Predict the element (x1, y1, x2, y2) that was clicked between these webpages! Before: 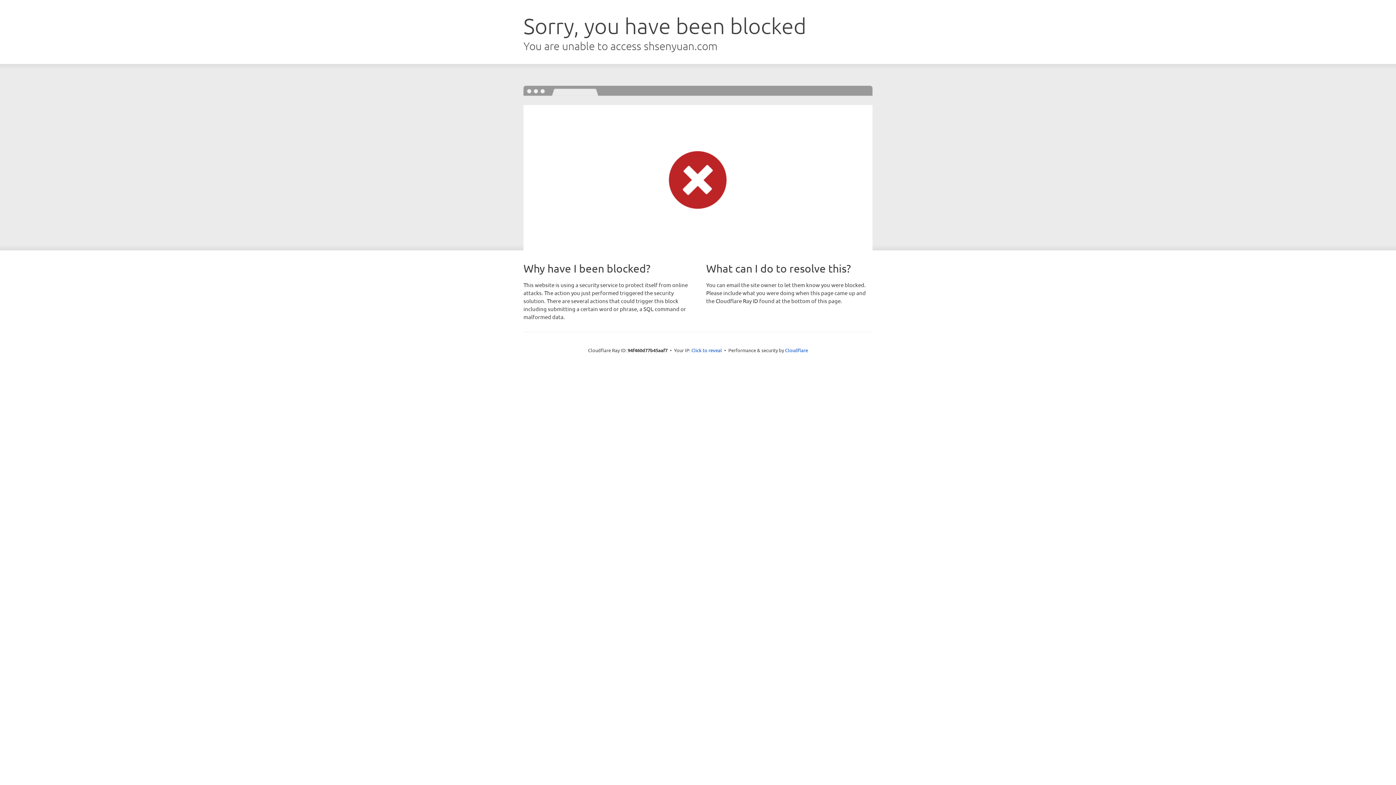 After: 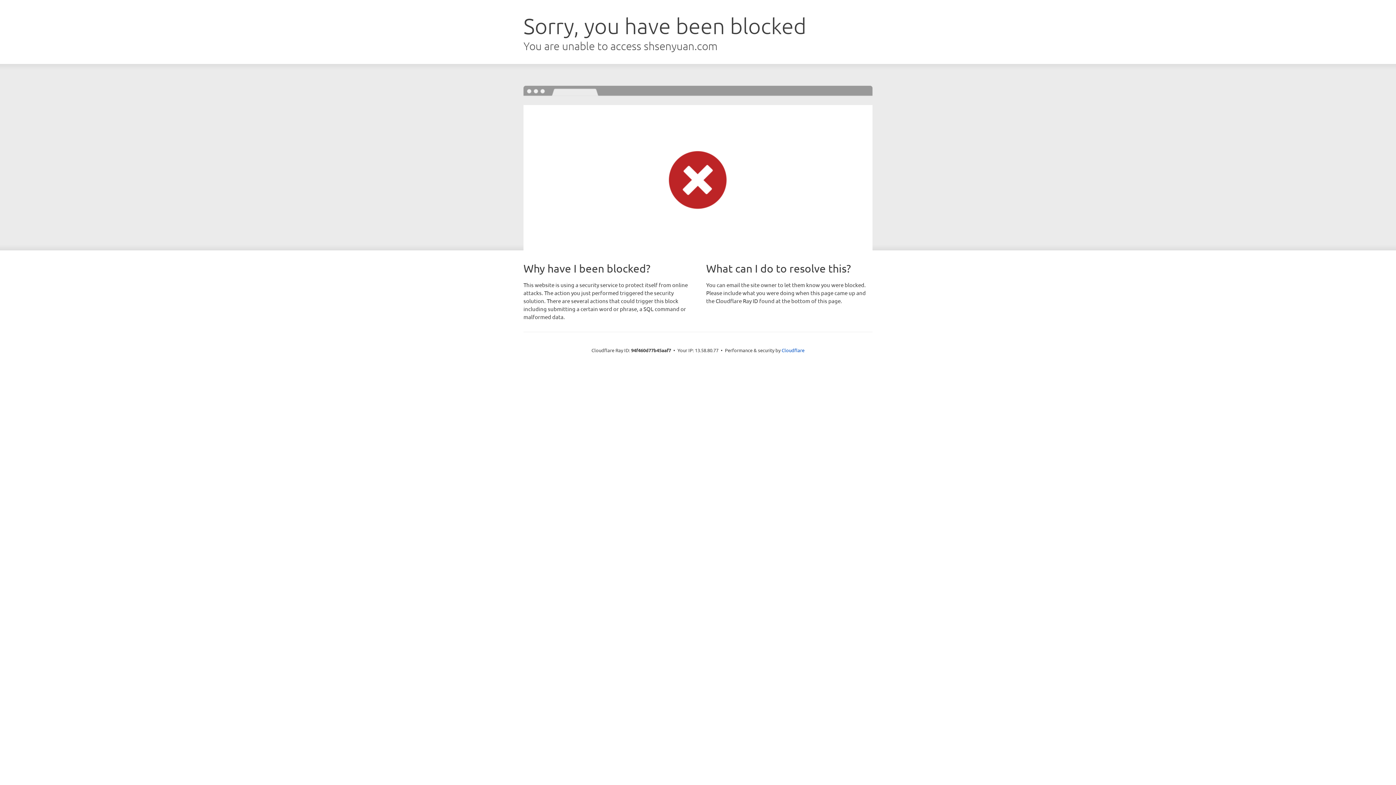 Action: label: Click to reveal bbox: (691, 346, 722, 353)